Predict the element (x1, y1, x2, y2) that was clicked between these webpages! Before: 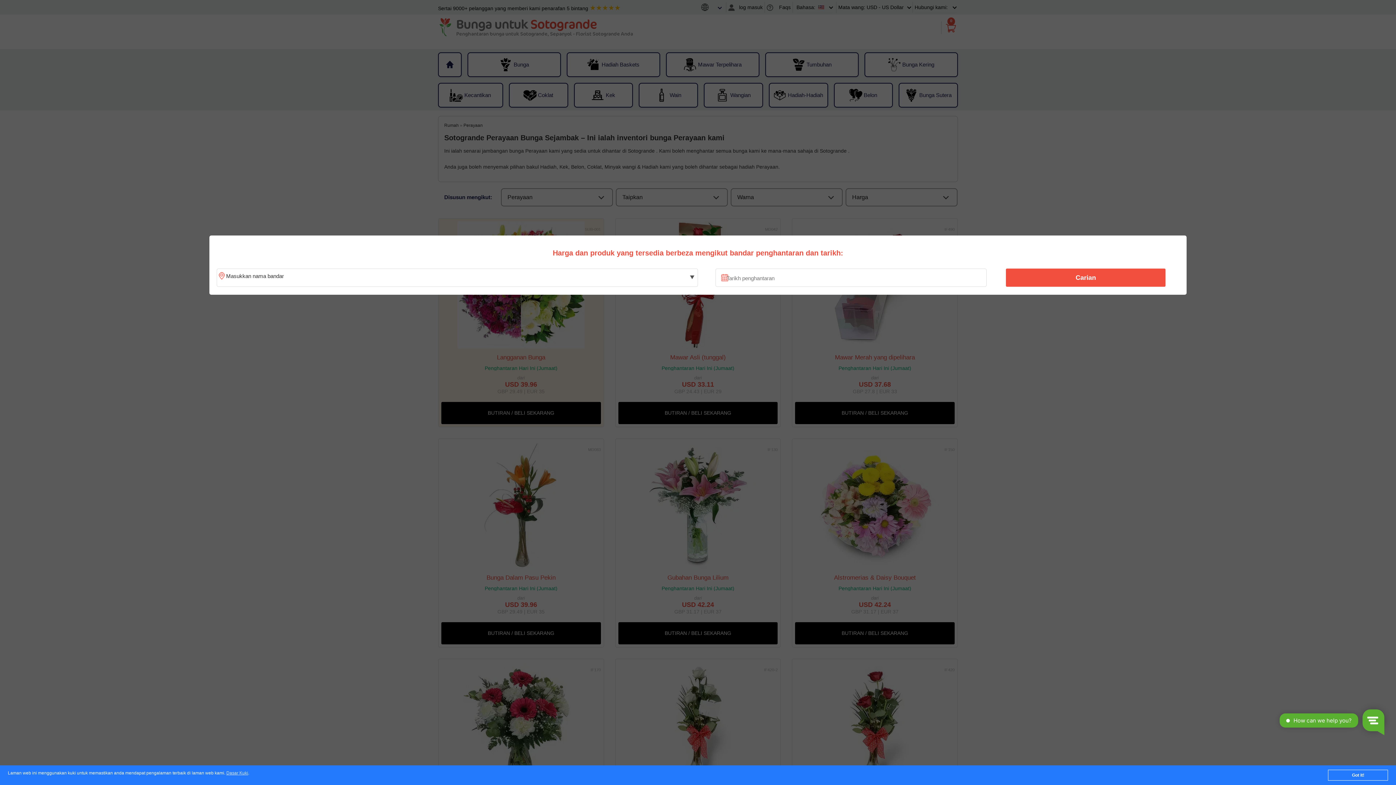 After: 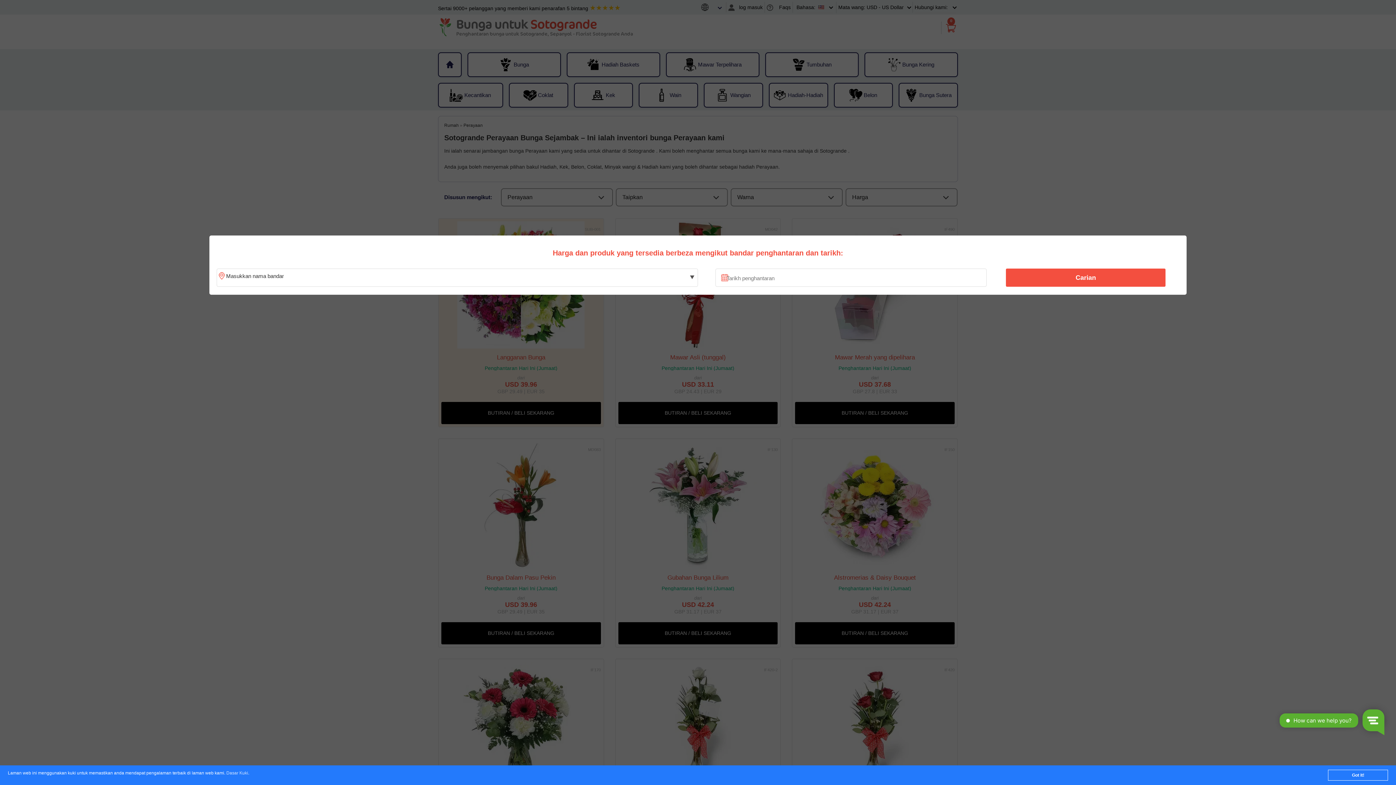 Action: bbox: (226, 771, 248, 776) label: Dasar Kuki